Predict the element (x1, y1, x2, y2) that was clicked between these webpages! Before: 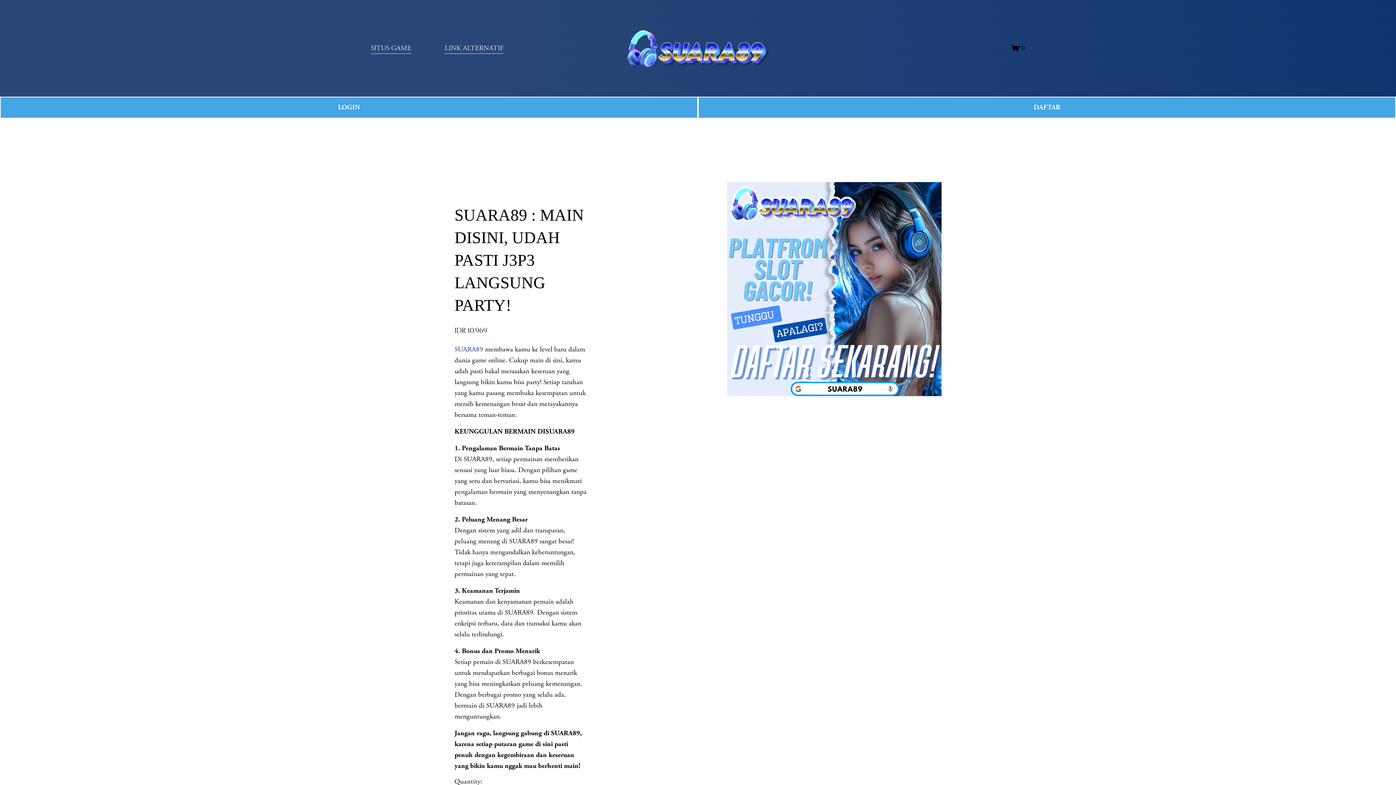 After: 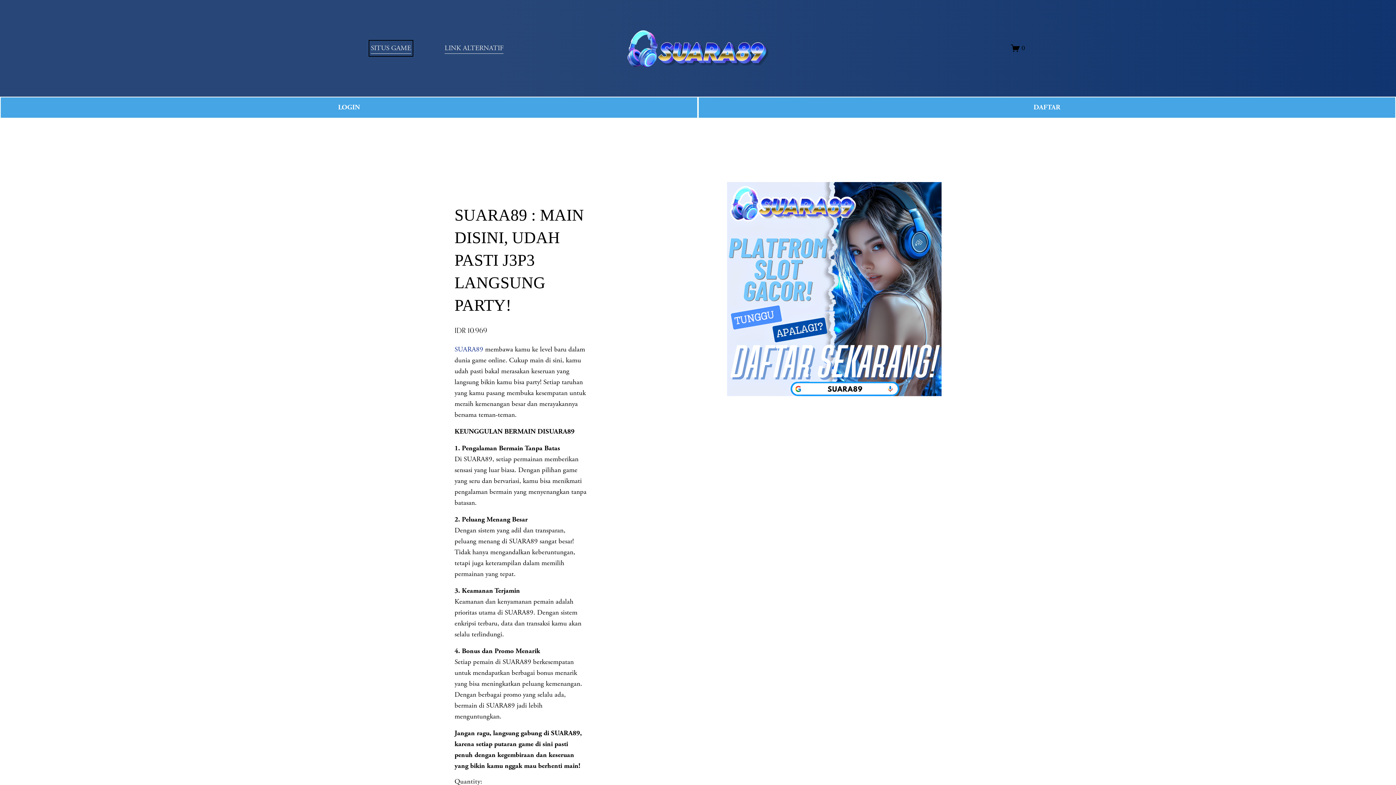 Action: label: SITUS GAME bbox: (370, 42, 411, 54)